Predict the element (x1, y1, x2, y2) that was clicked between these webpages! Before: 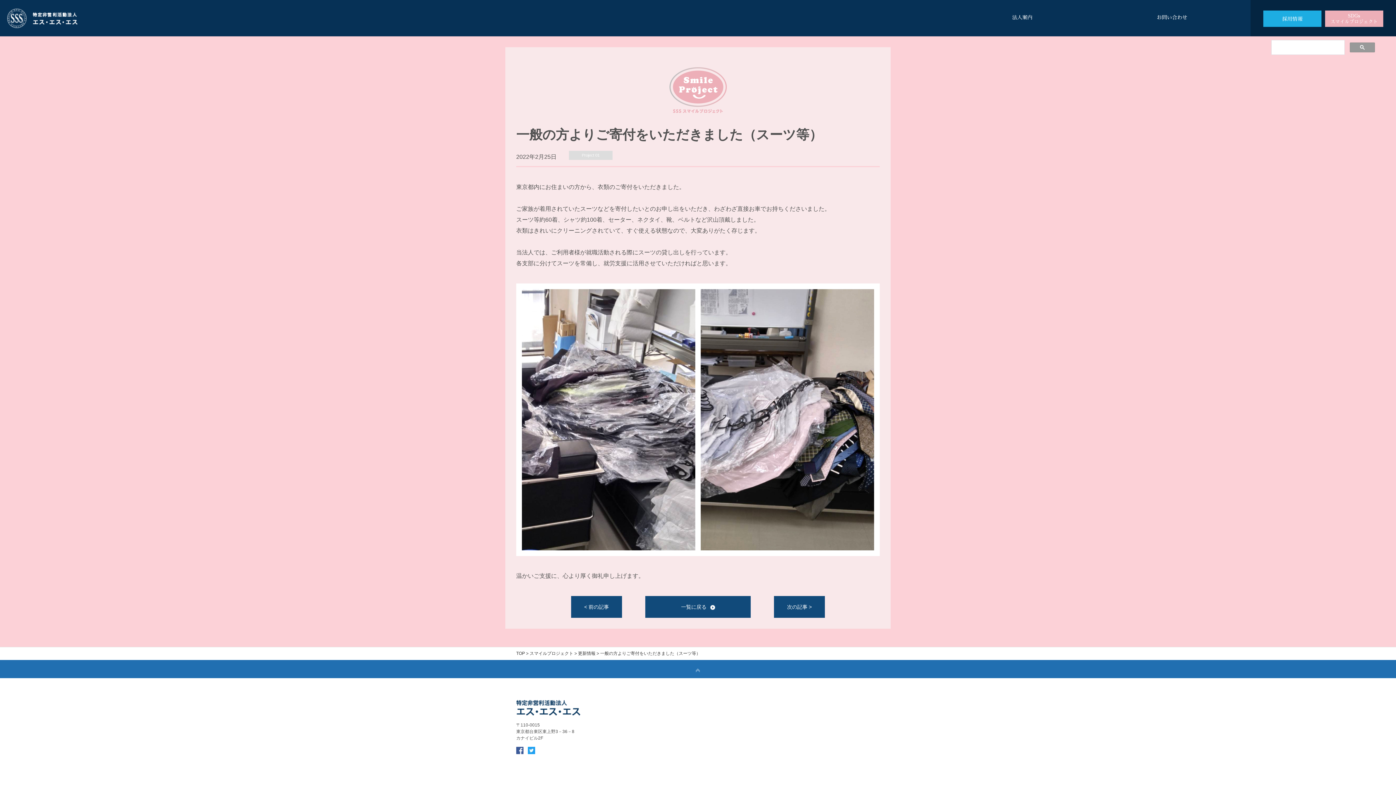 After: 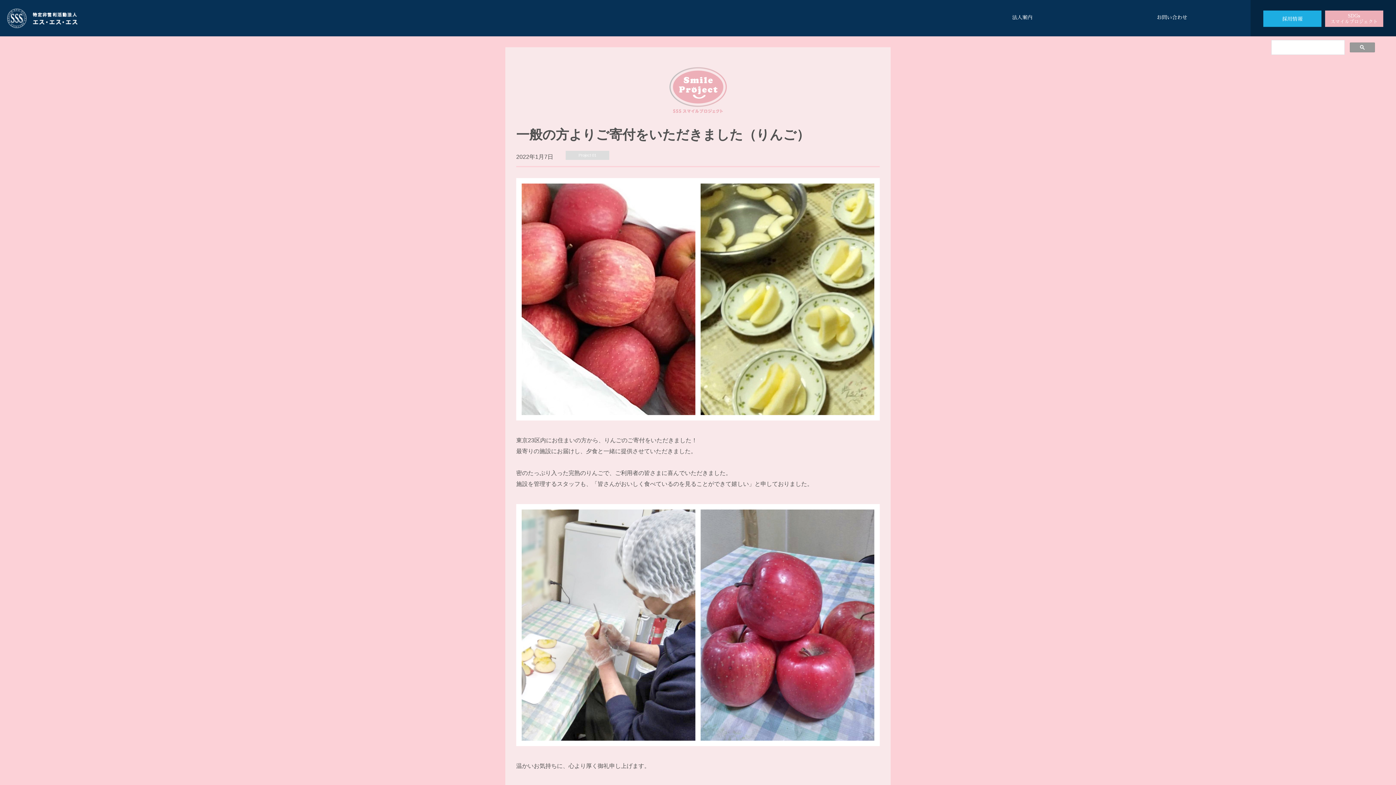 Action: bbox: (571, 596, 622, 618) label: < 前の記事